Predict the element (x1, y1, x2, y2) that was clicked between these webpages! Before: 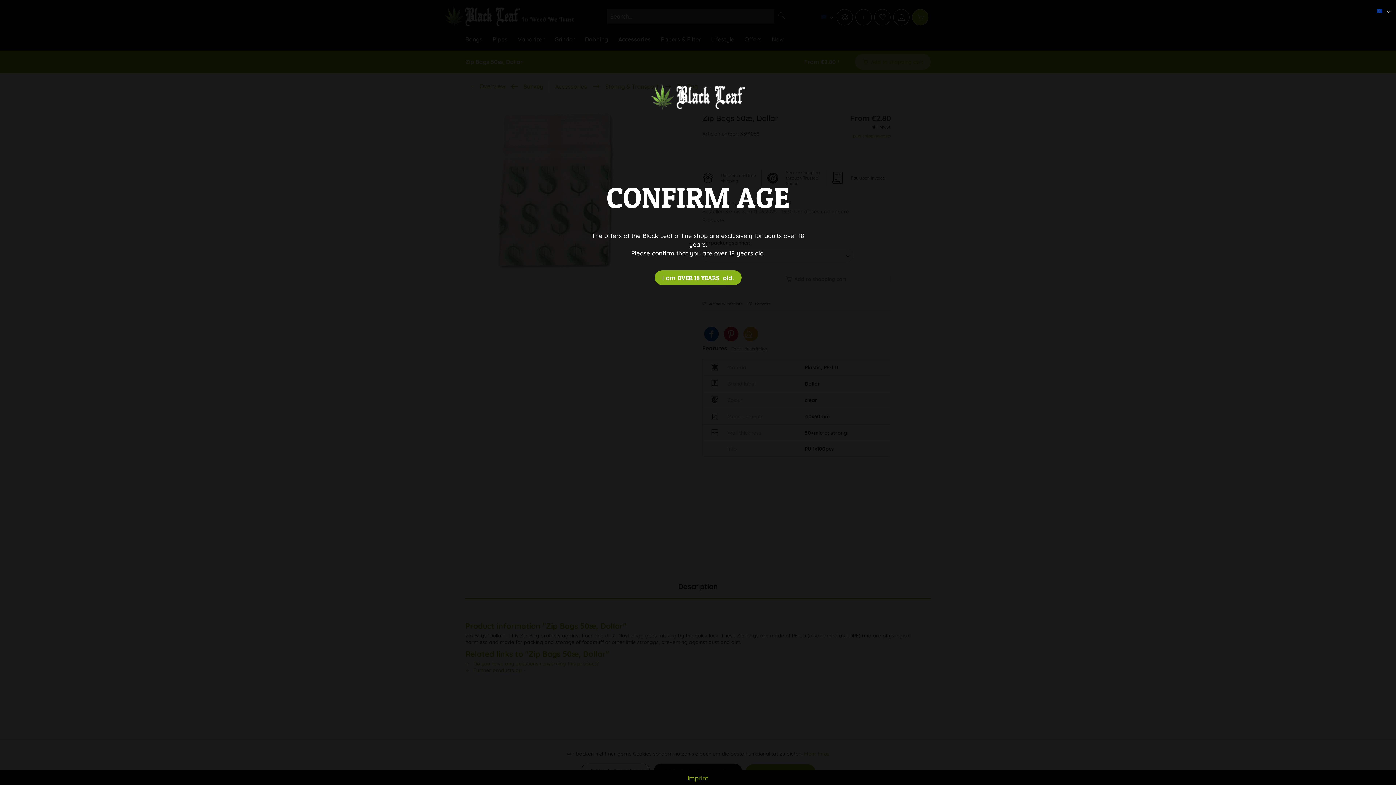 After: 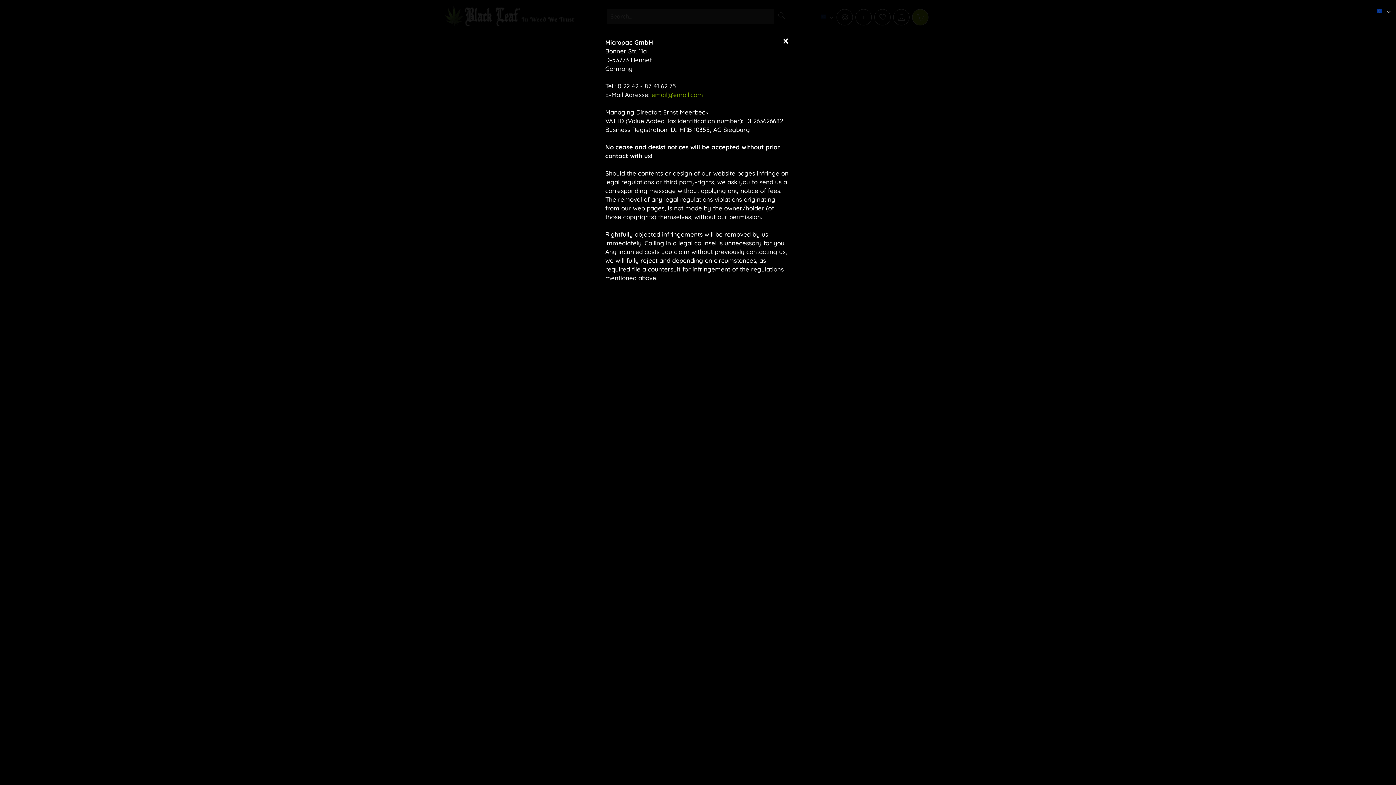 Action: bbox: (0, 774, 1396, 781) label: Imprint